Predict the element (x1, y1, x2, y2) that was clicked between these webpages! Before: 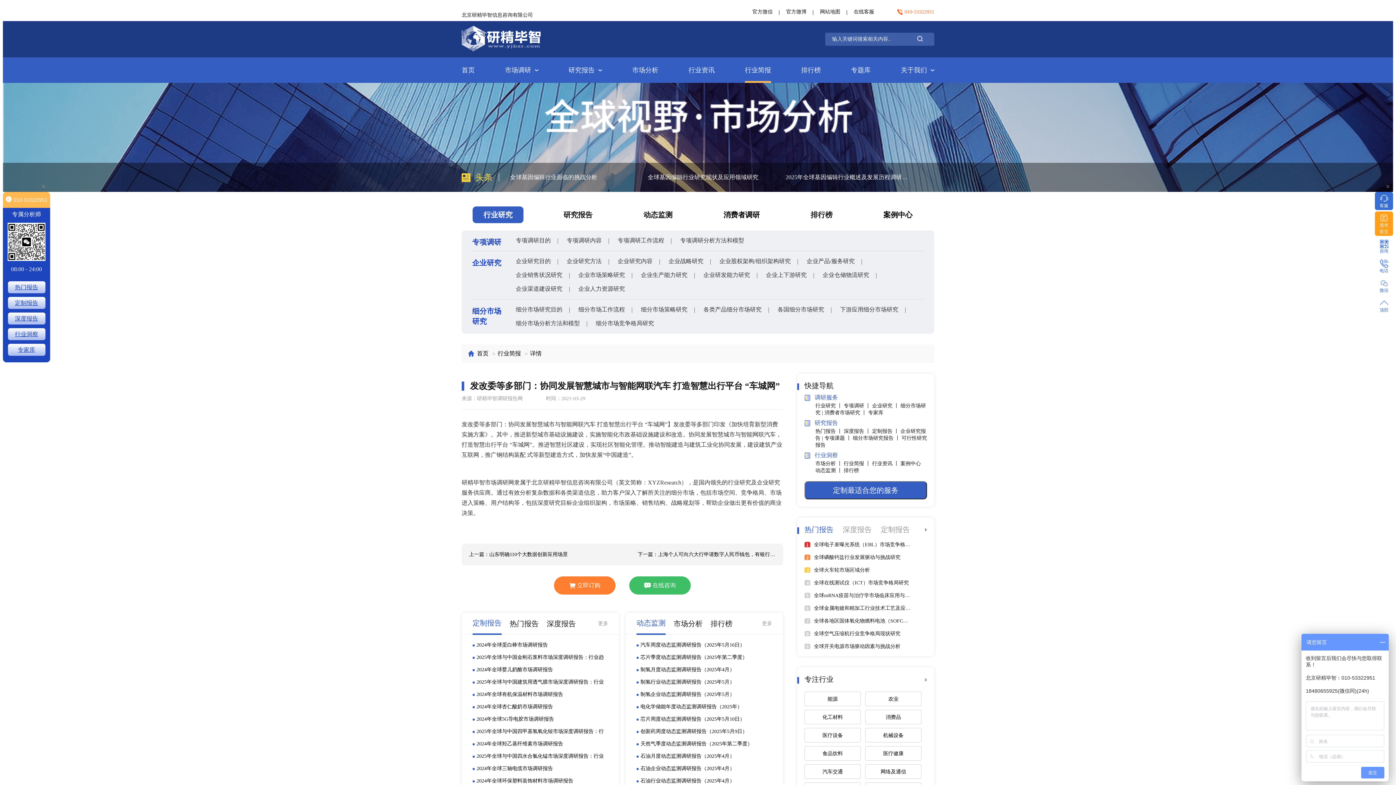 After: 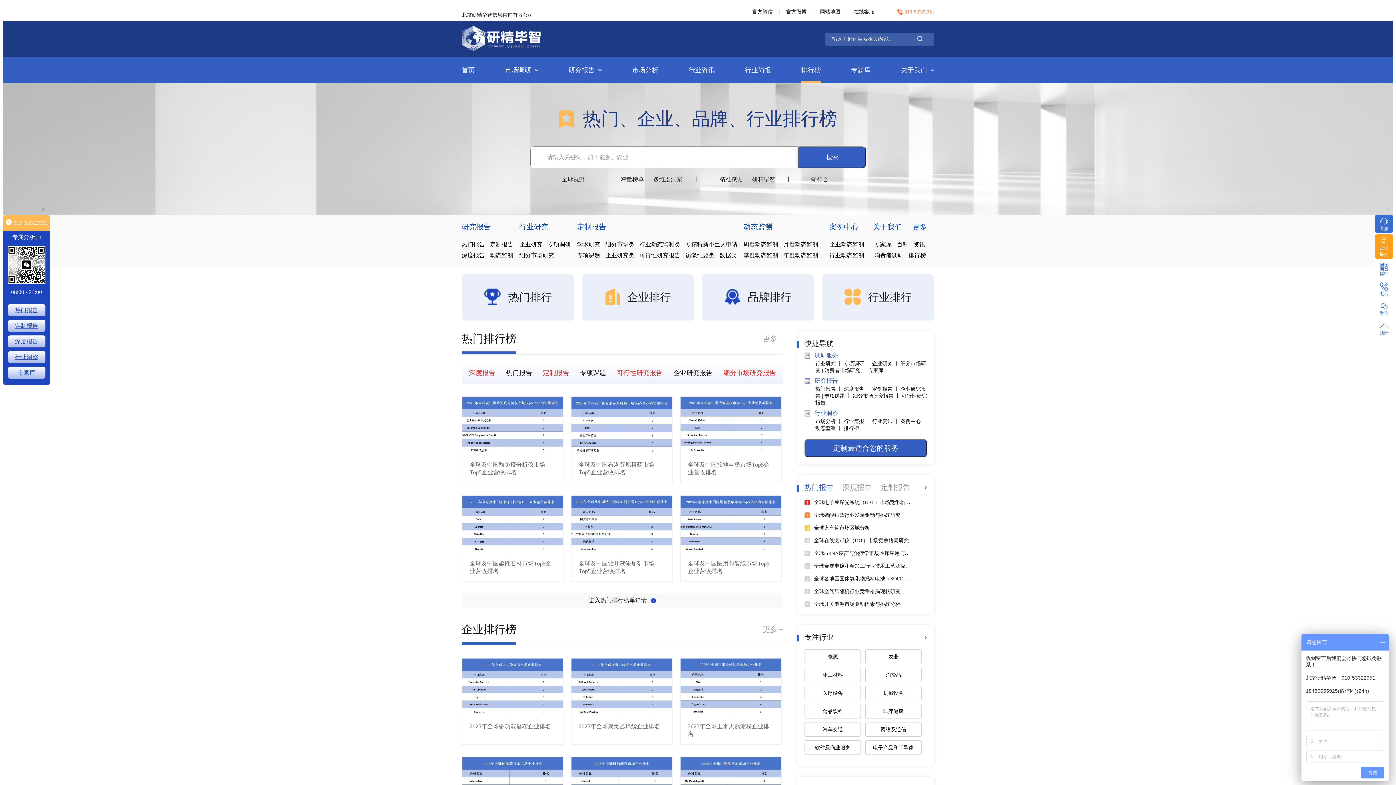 Action: bbox: (801, 57, 821, 82) label: 排行榜